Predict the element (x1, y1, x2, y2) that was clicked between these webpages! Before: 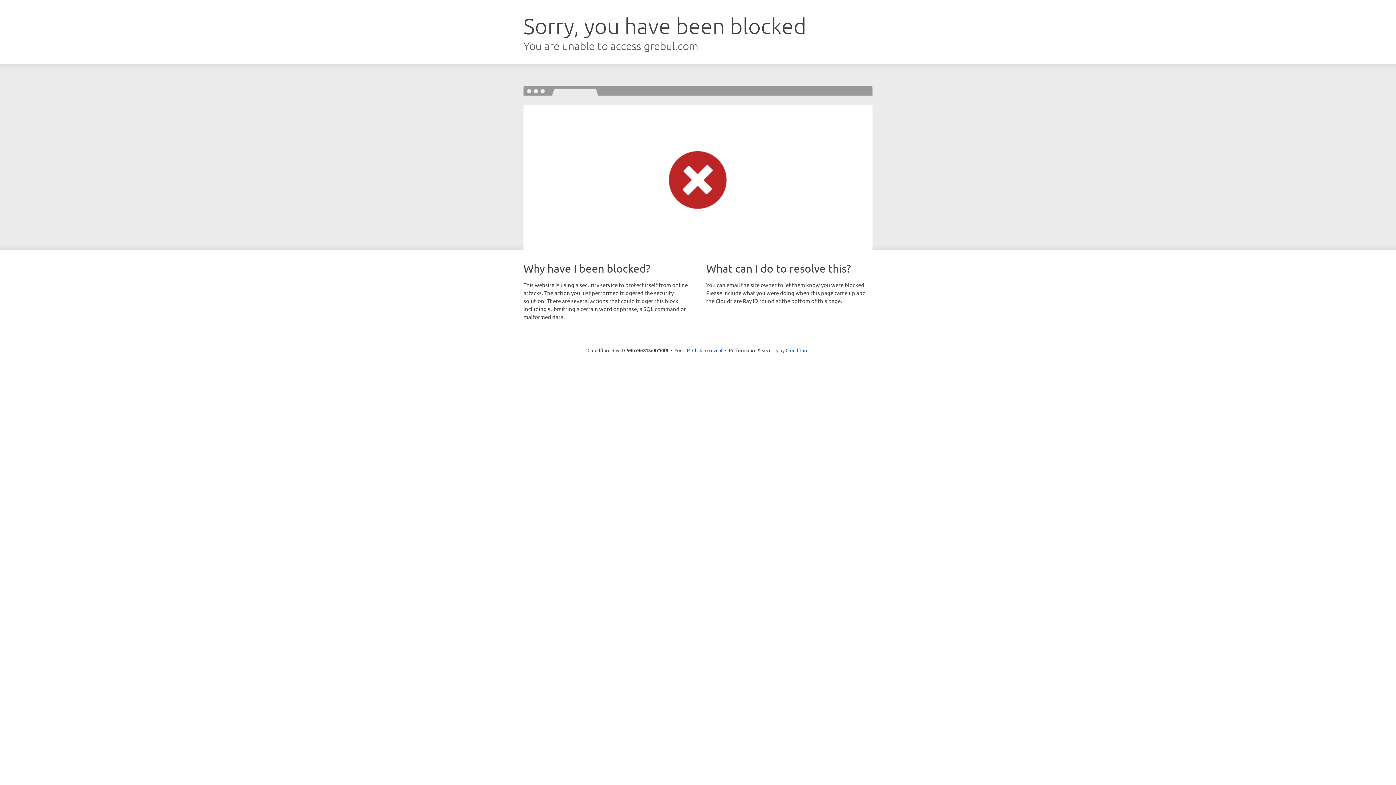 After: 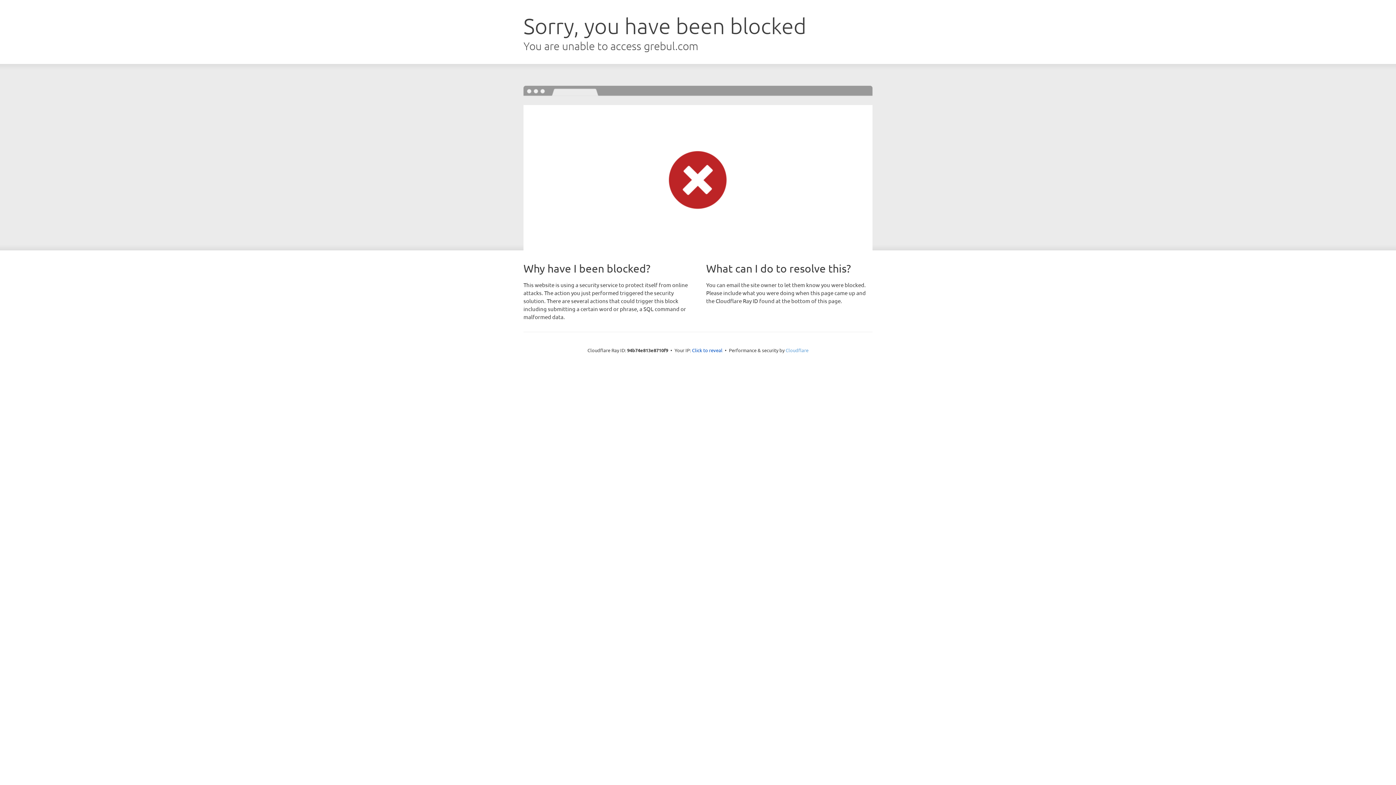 Action: bbox: (785, 347, 808, 353) label: Cloudflare